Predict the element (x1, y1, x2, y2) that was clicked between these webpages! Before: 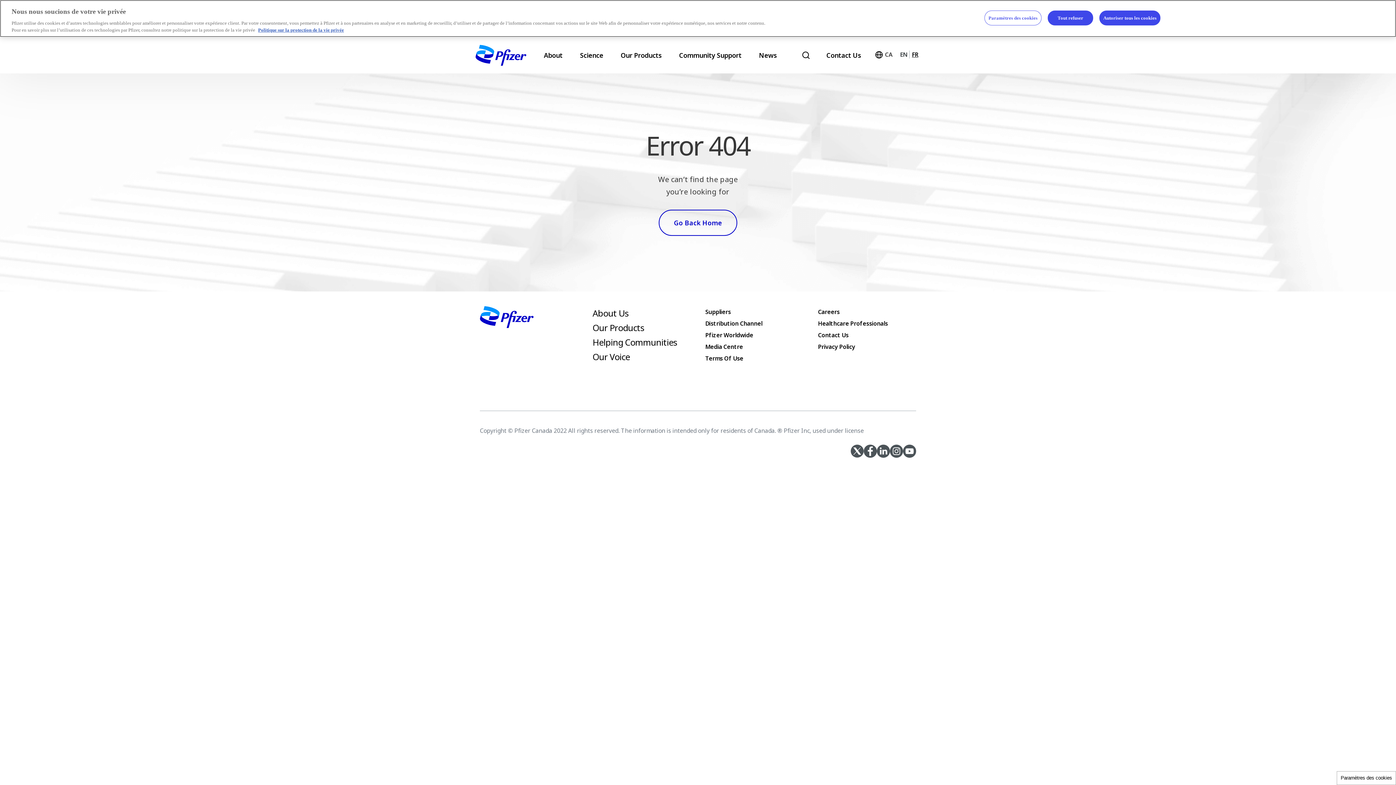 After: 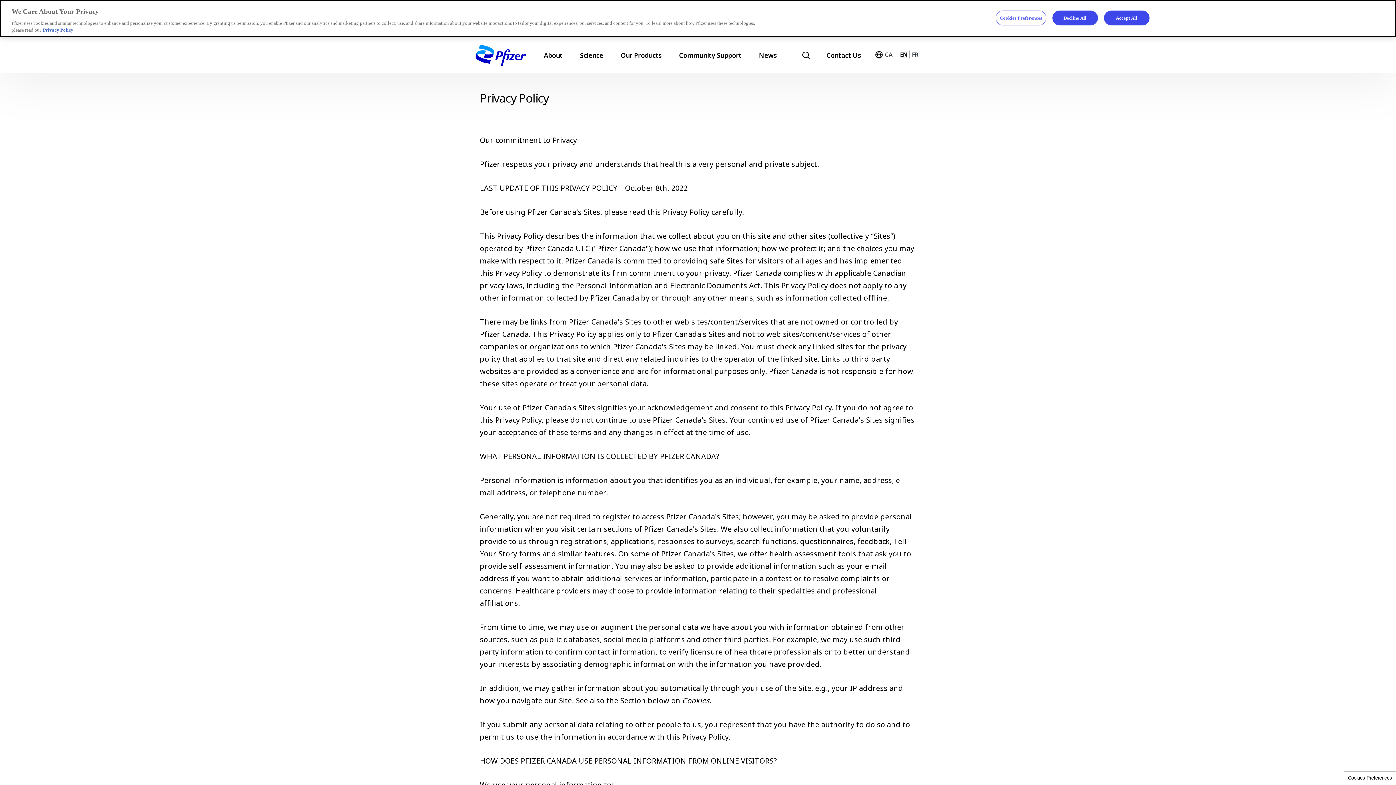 Action: label: Privacy Policy bbox: (818, 341, 855, 352)